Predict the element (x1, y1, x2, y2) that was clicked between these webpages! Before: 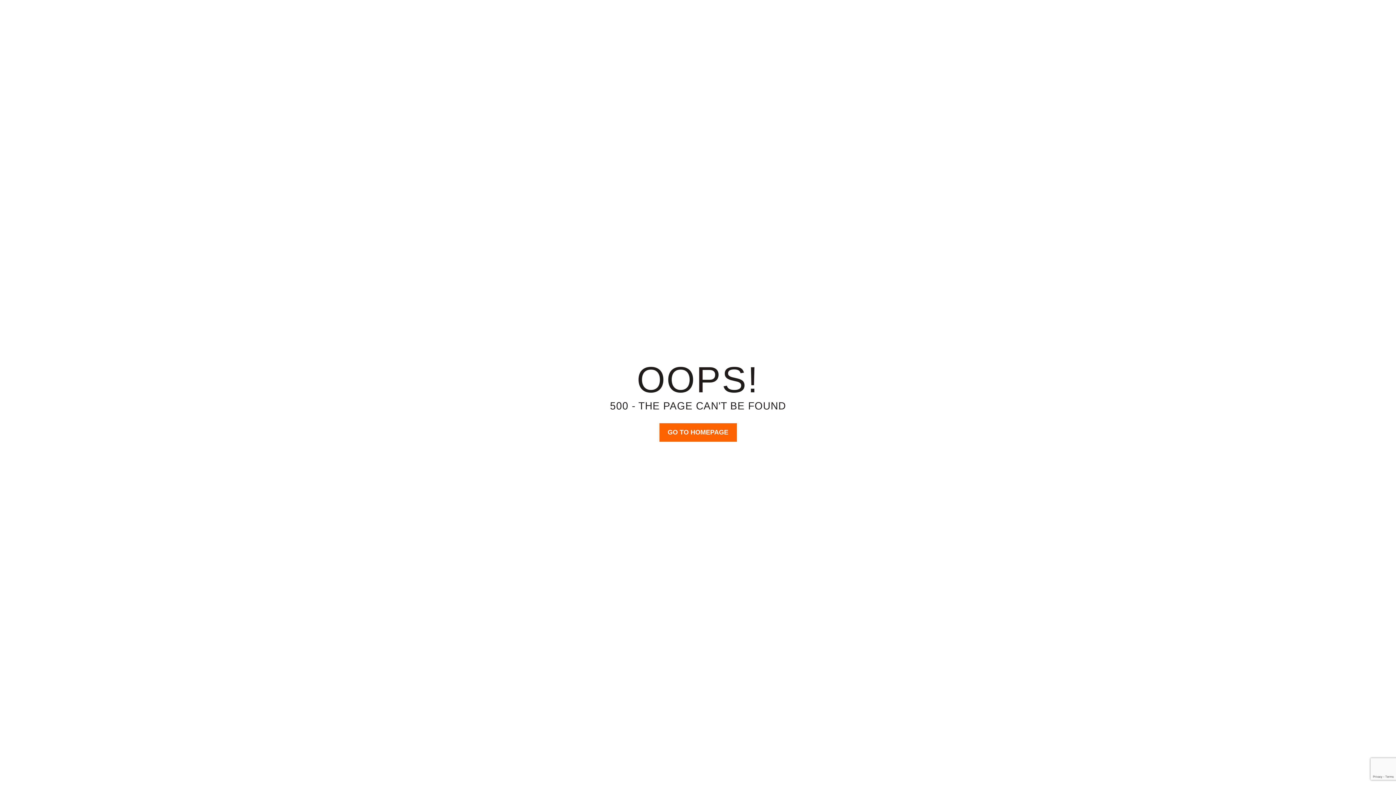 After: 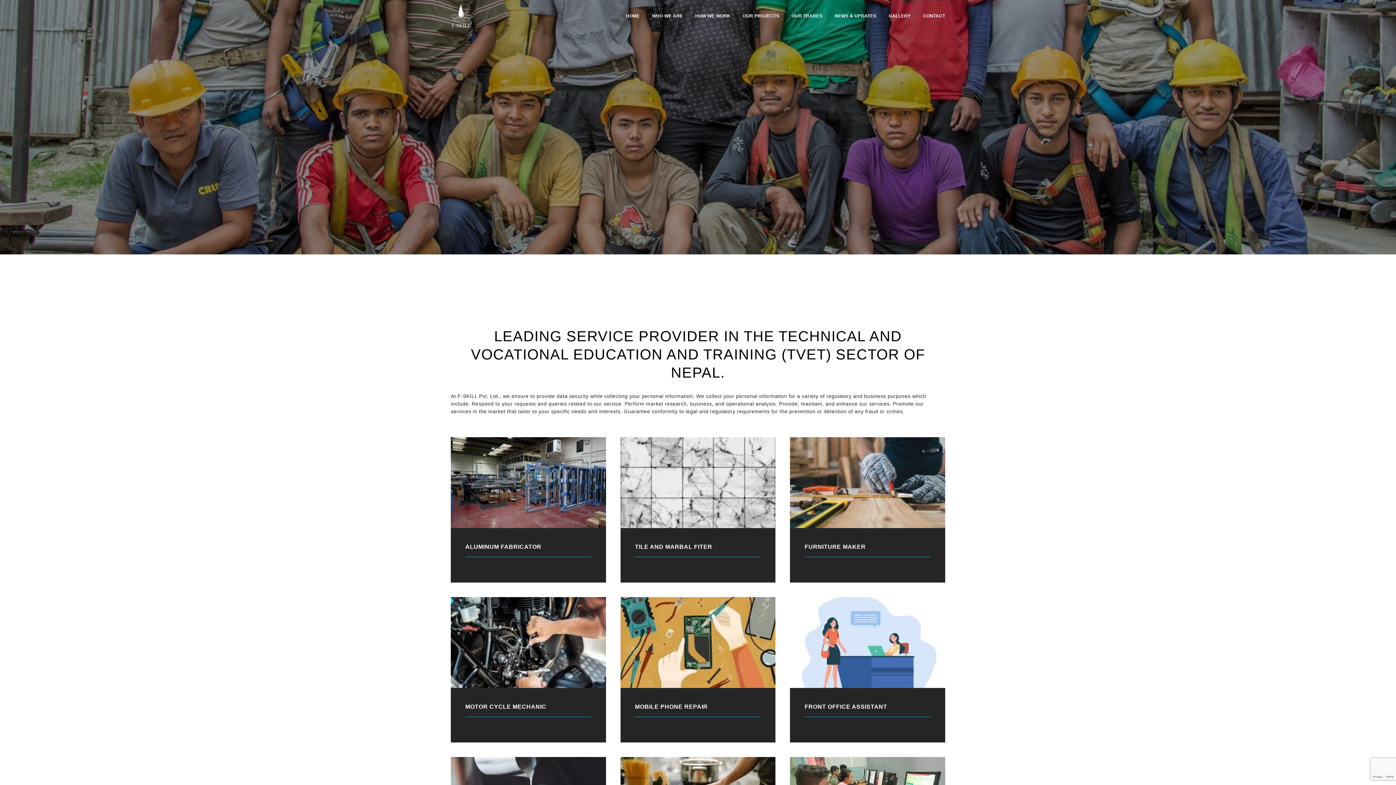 Action: bbox: (791, 13, 822, 18) label: OUR TRADES